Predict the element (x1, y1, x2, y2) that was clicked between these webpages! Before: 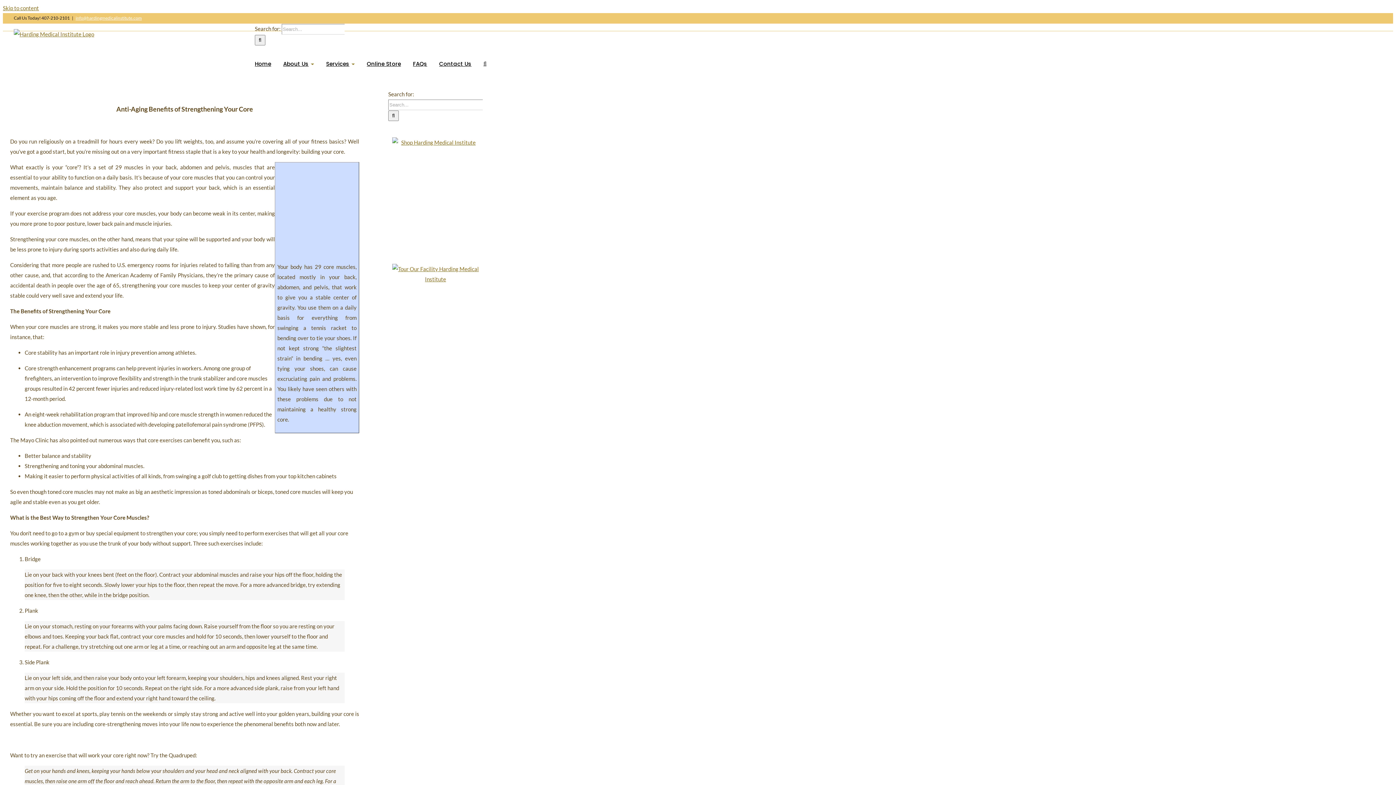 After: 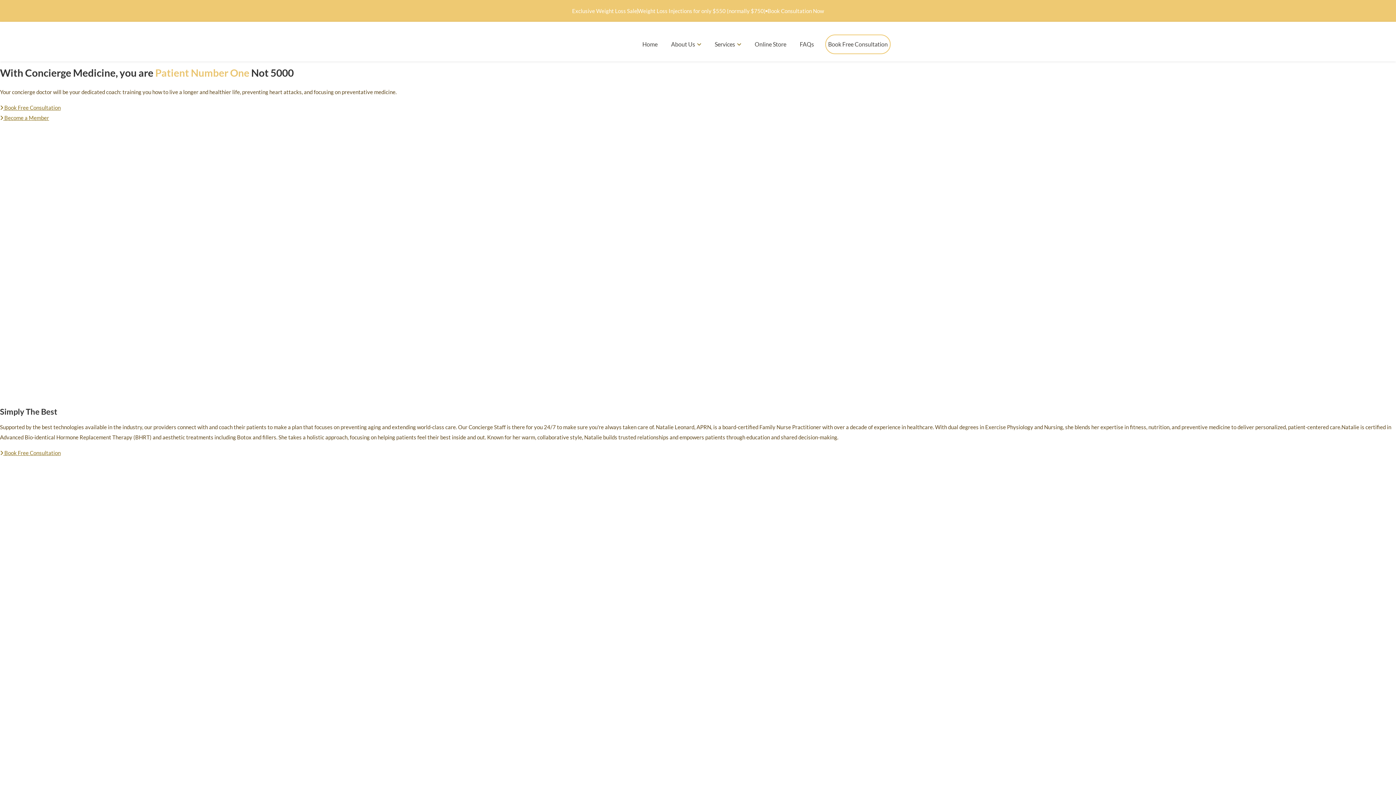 Action: bbox: (13, 29, 94, 39)